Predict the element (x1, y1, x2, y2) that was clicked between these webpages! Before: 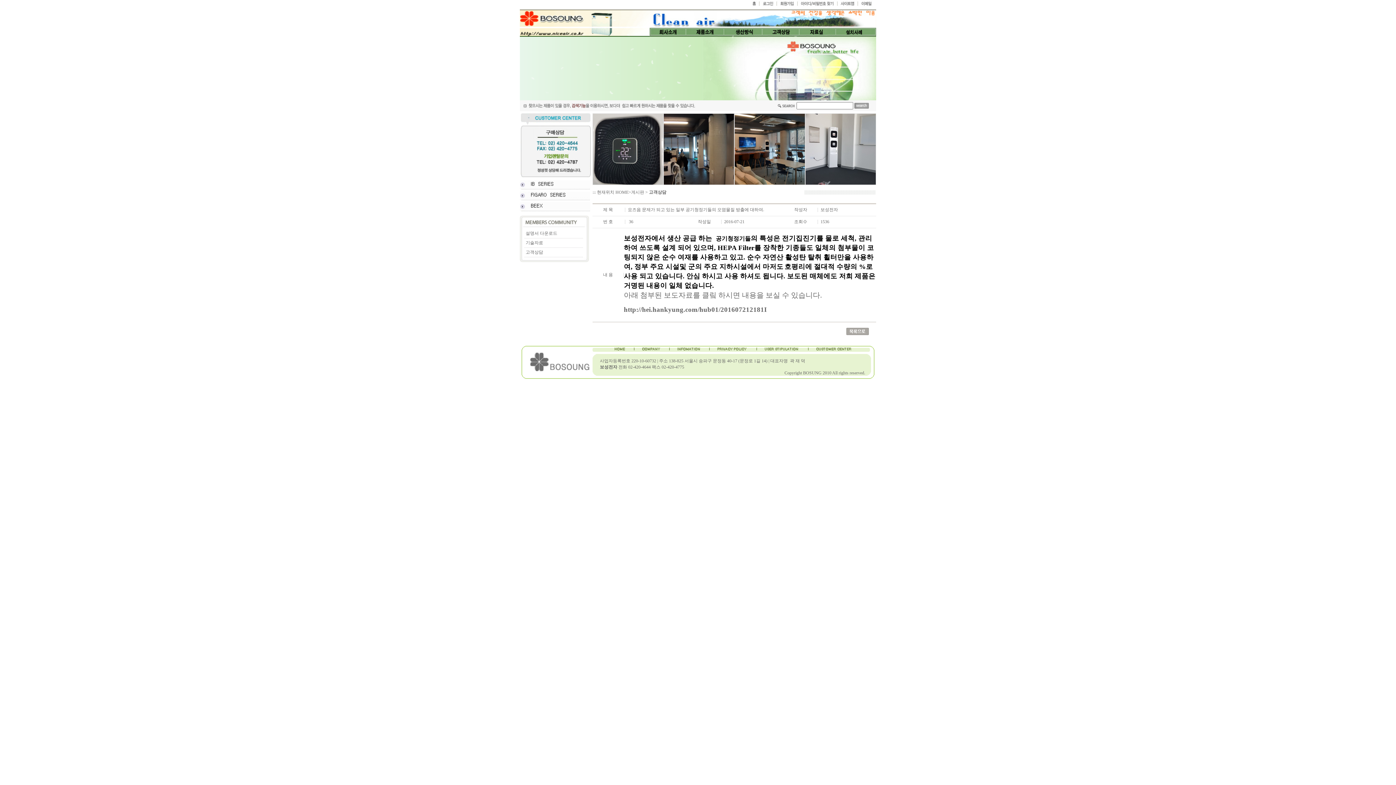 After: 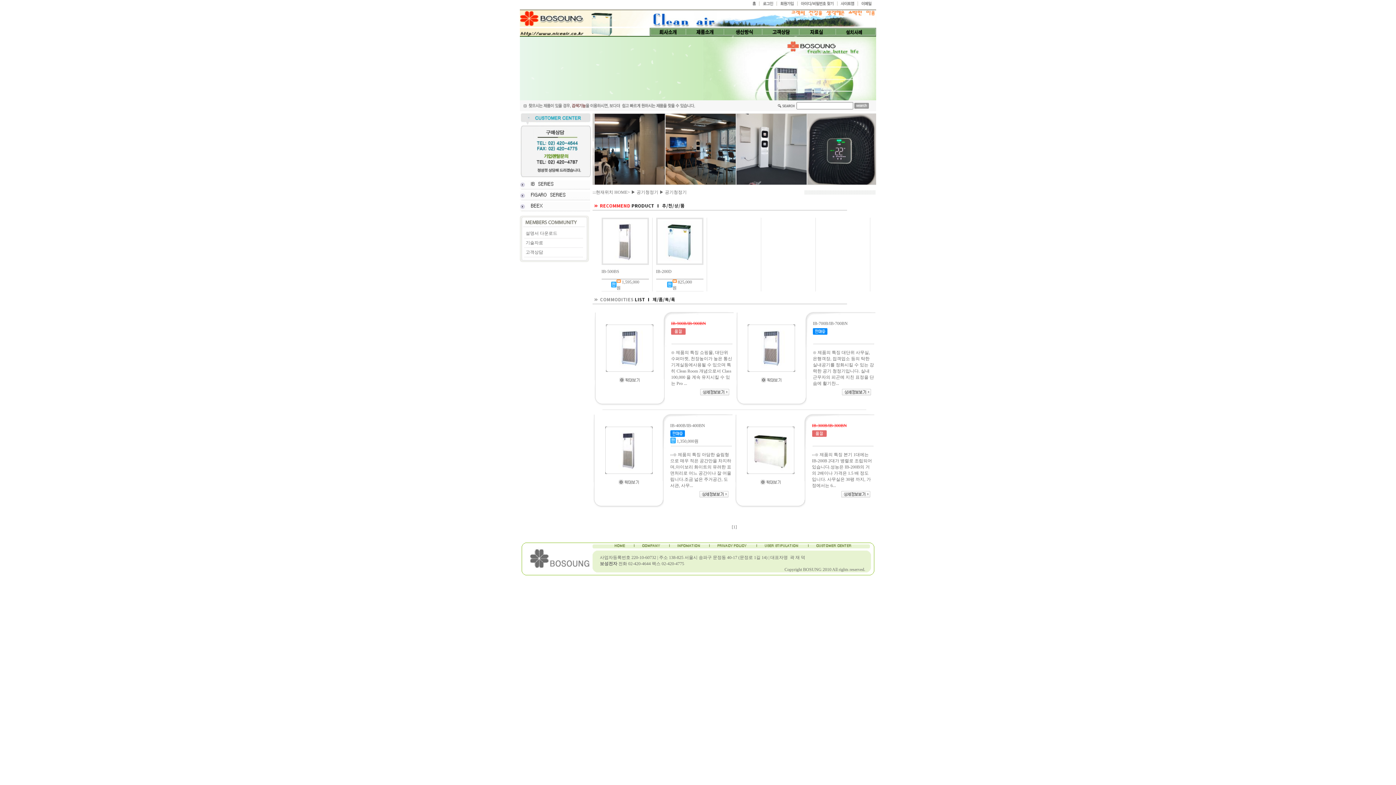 Action: bbox: (520, 180, 592, 185)